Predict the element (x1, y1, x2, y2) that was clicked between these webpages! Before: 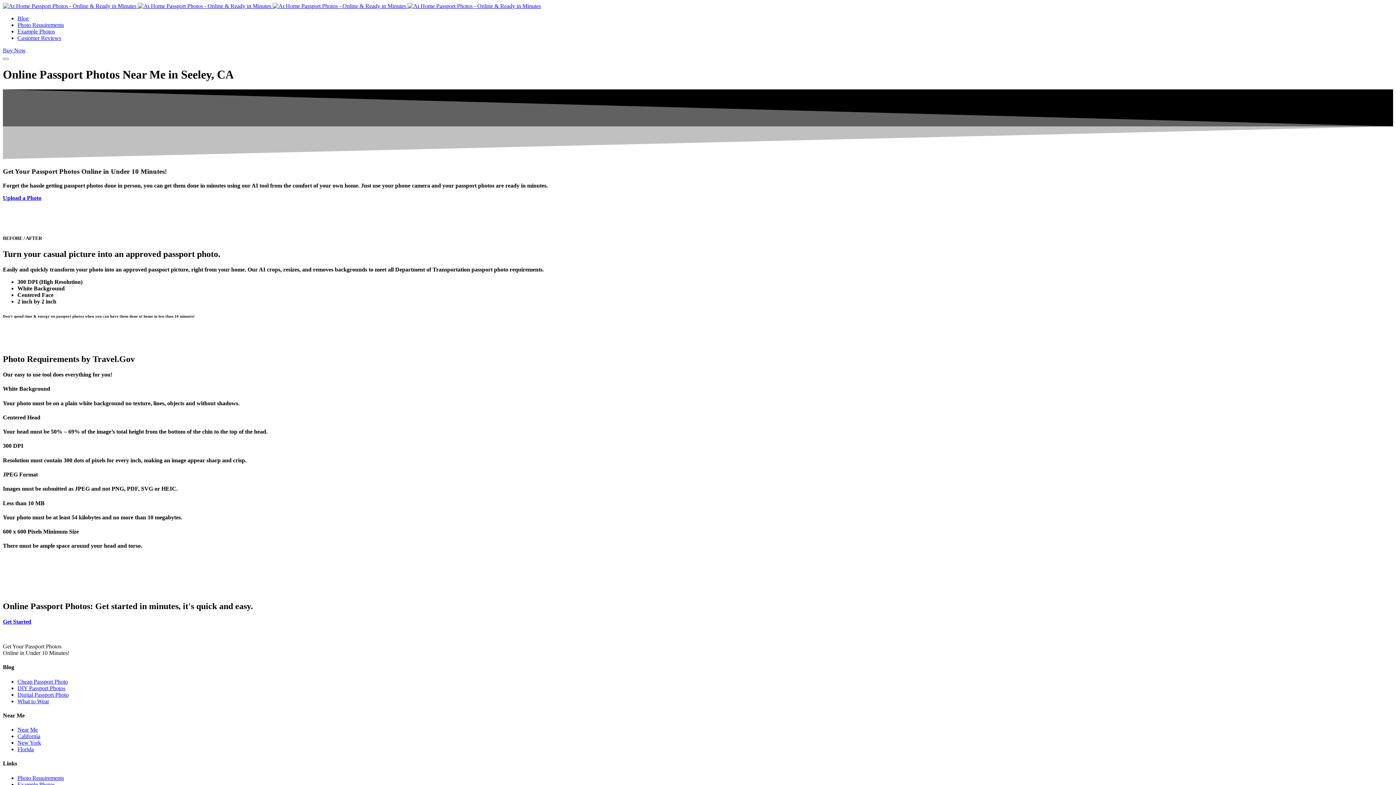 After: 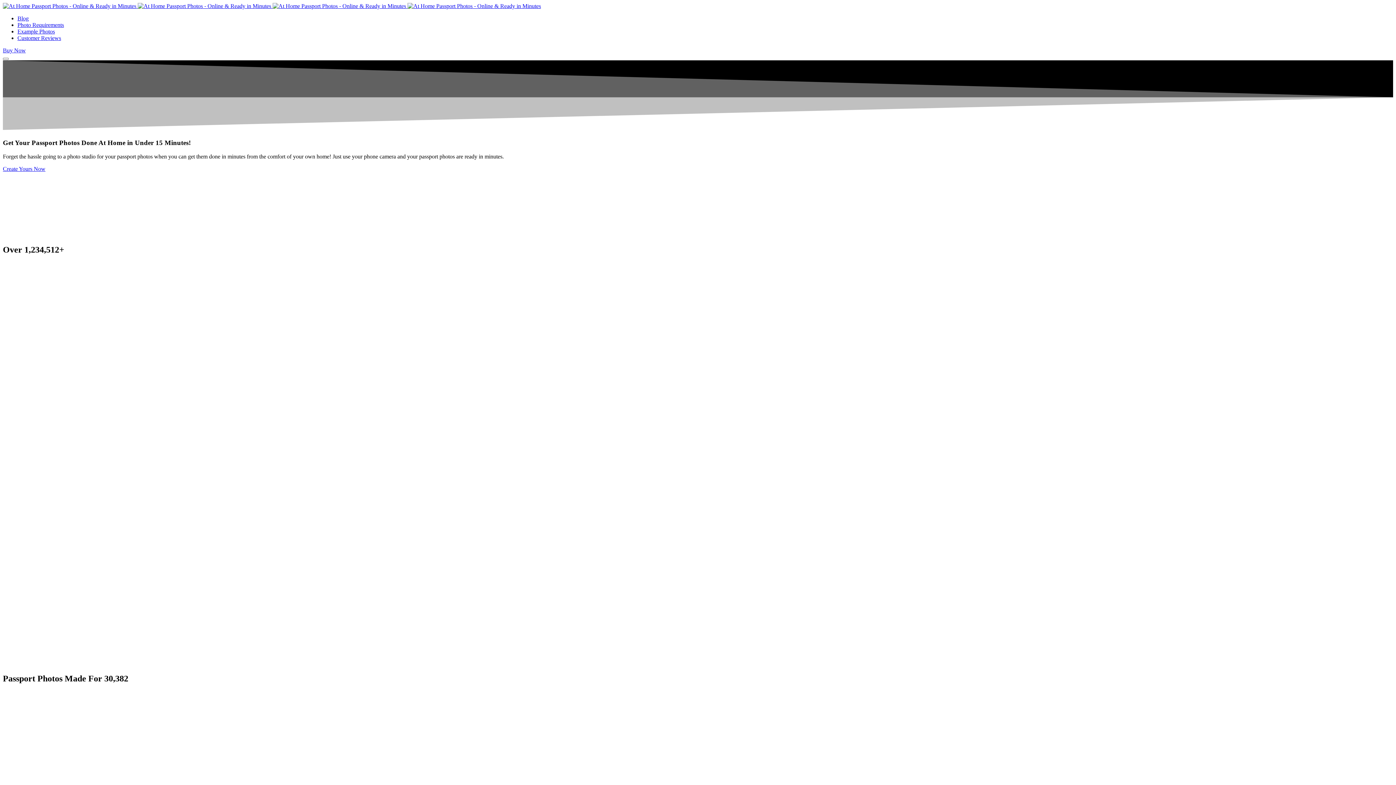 Action: bbox: (2, 2, 541, 9) label:    